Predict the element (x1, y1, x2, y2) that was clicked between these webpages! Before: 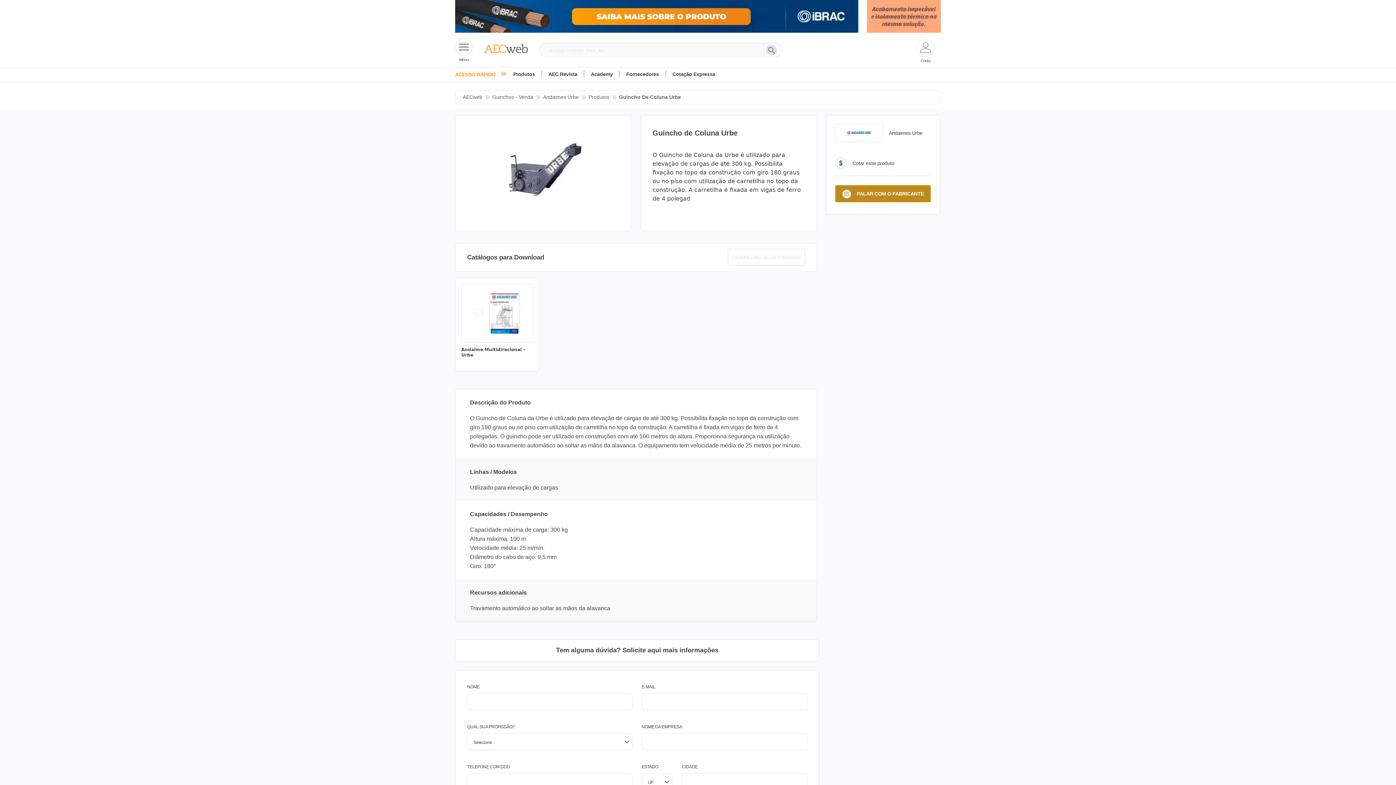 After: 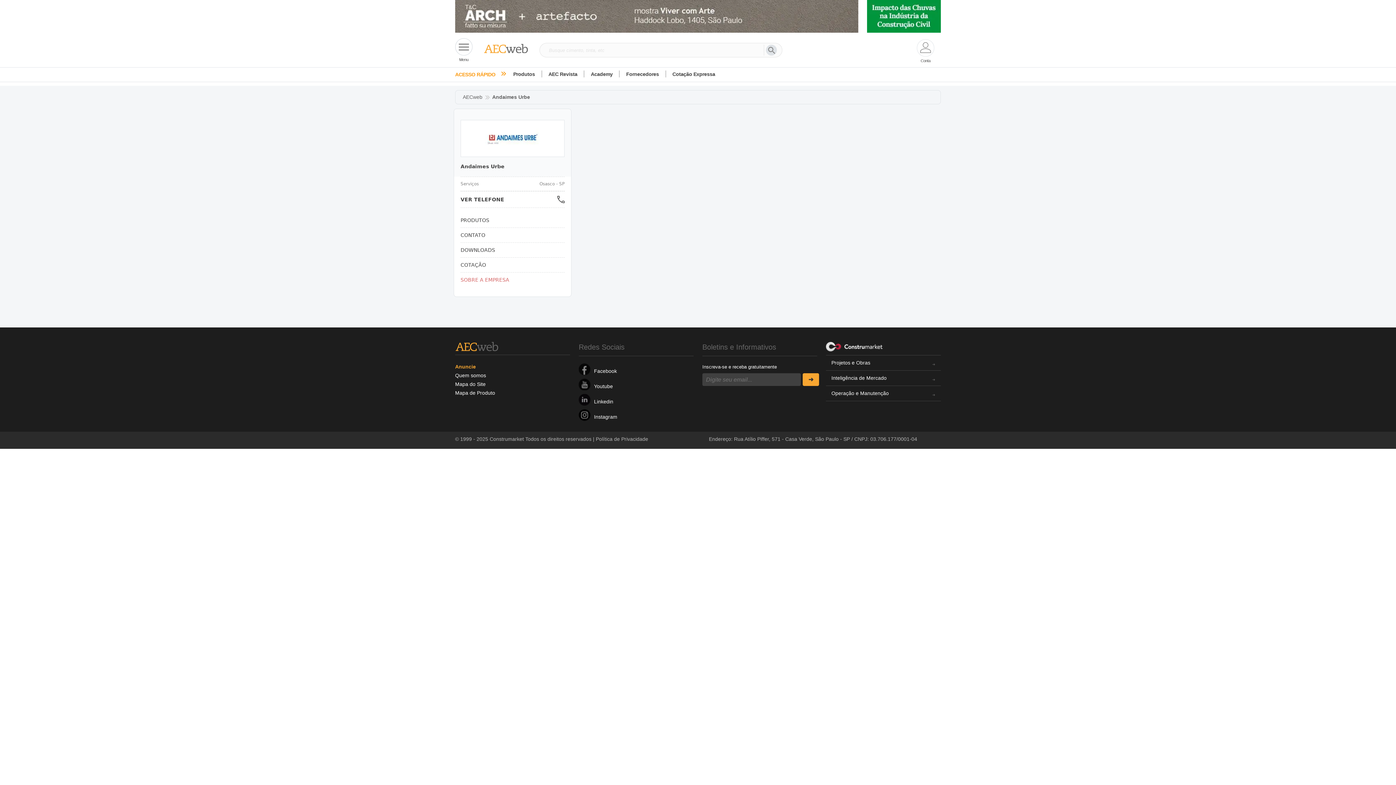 Action: label: Andaimes Urbe bbox: (543, 93, 578, 101)